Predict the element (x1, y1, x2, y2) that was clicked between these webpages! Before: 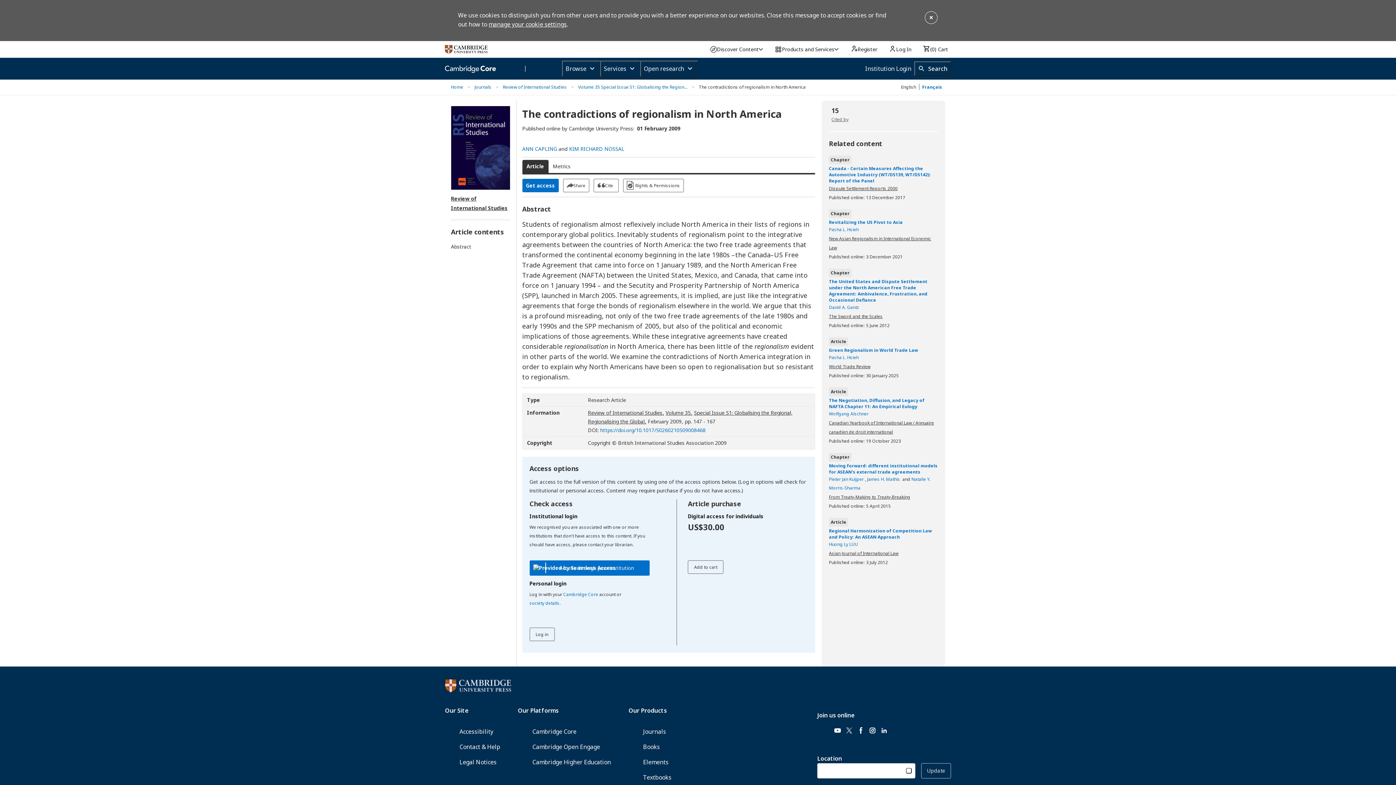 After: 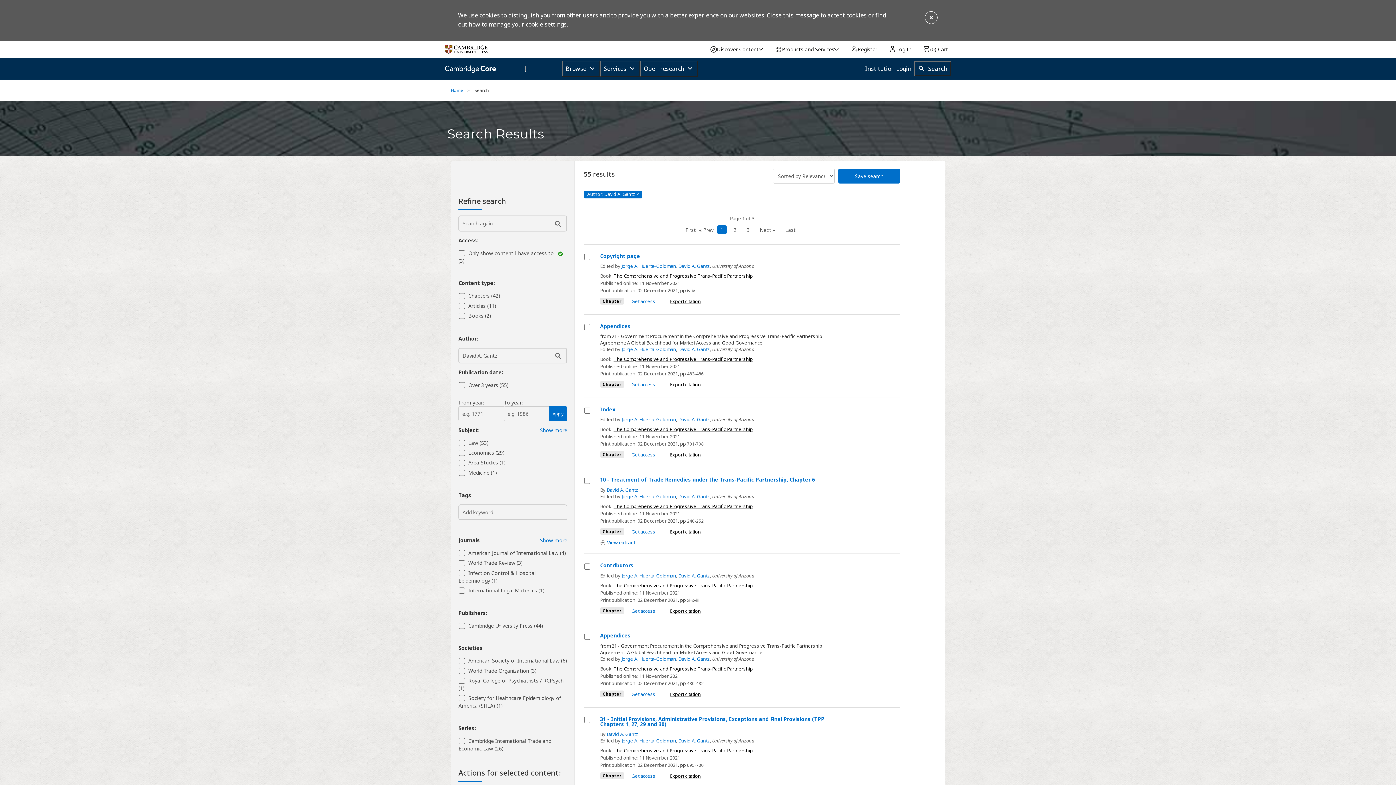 Action: label: David A. Gantz  bbox: (829, 304, 860, 310)